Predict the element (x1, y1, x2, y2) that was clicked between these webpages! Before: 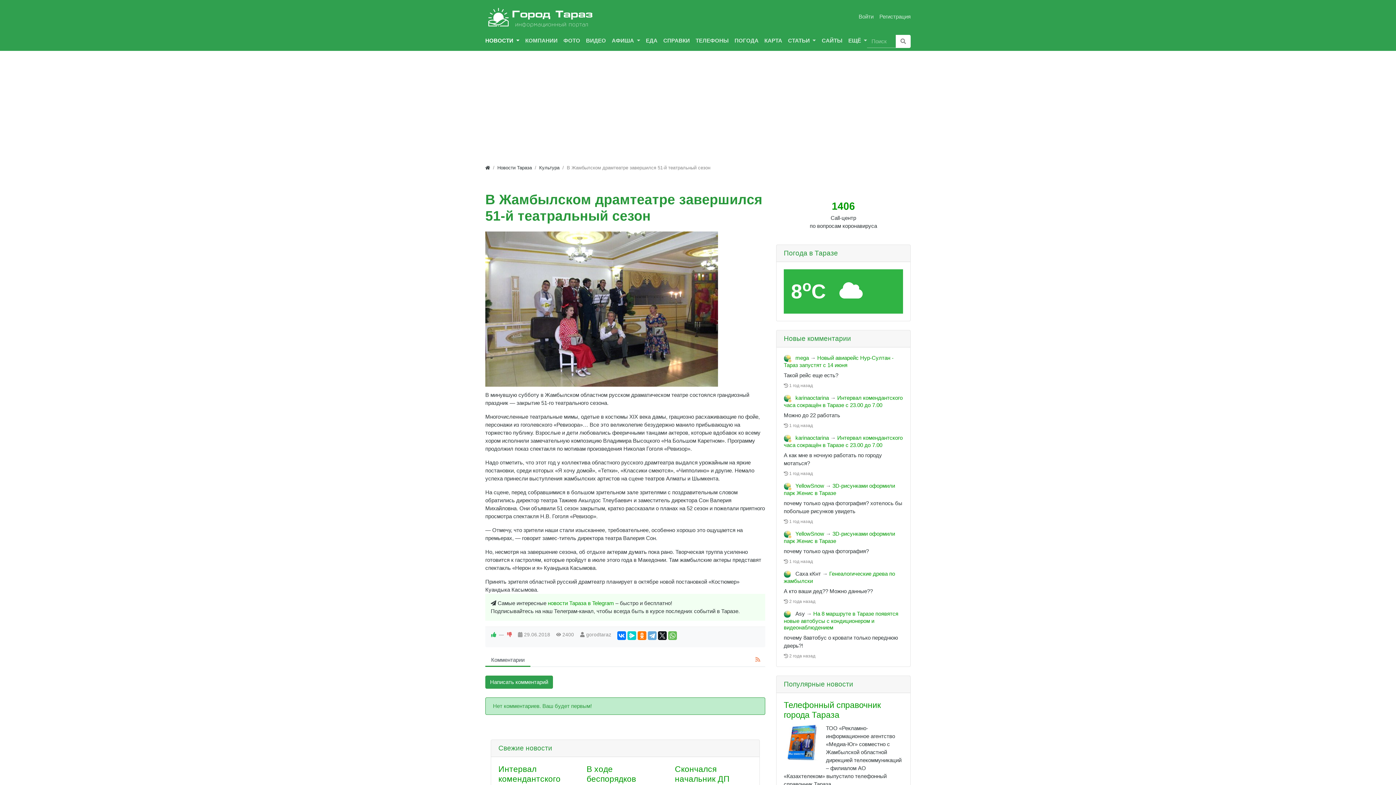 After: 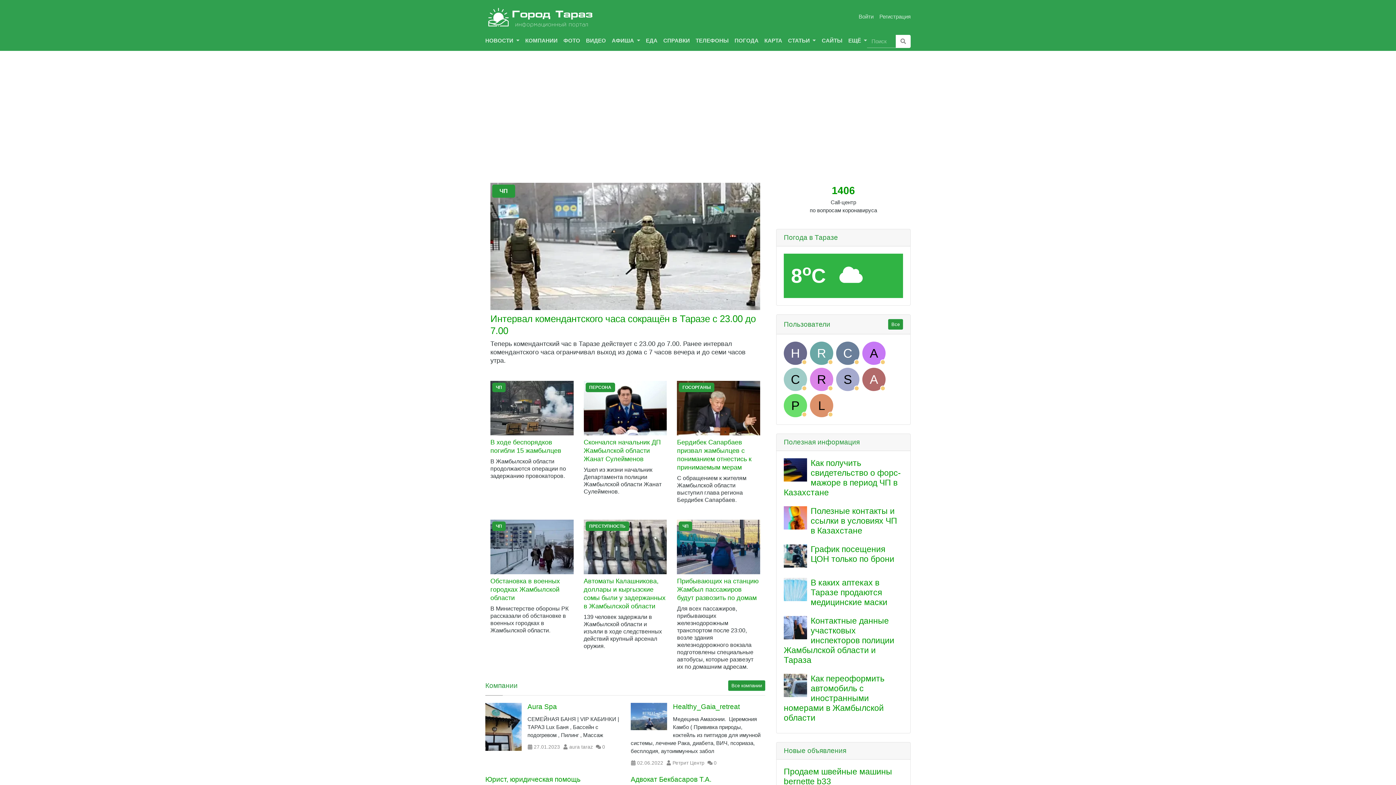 Action: bbox: (485, 165, 490, 170)